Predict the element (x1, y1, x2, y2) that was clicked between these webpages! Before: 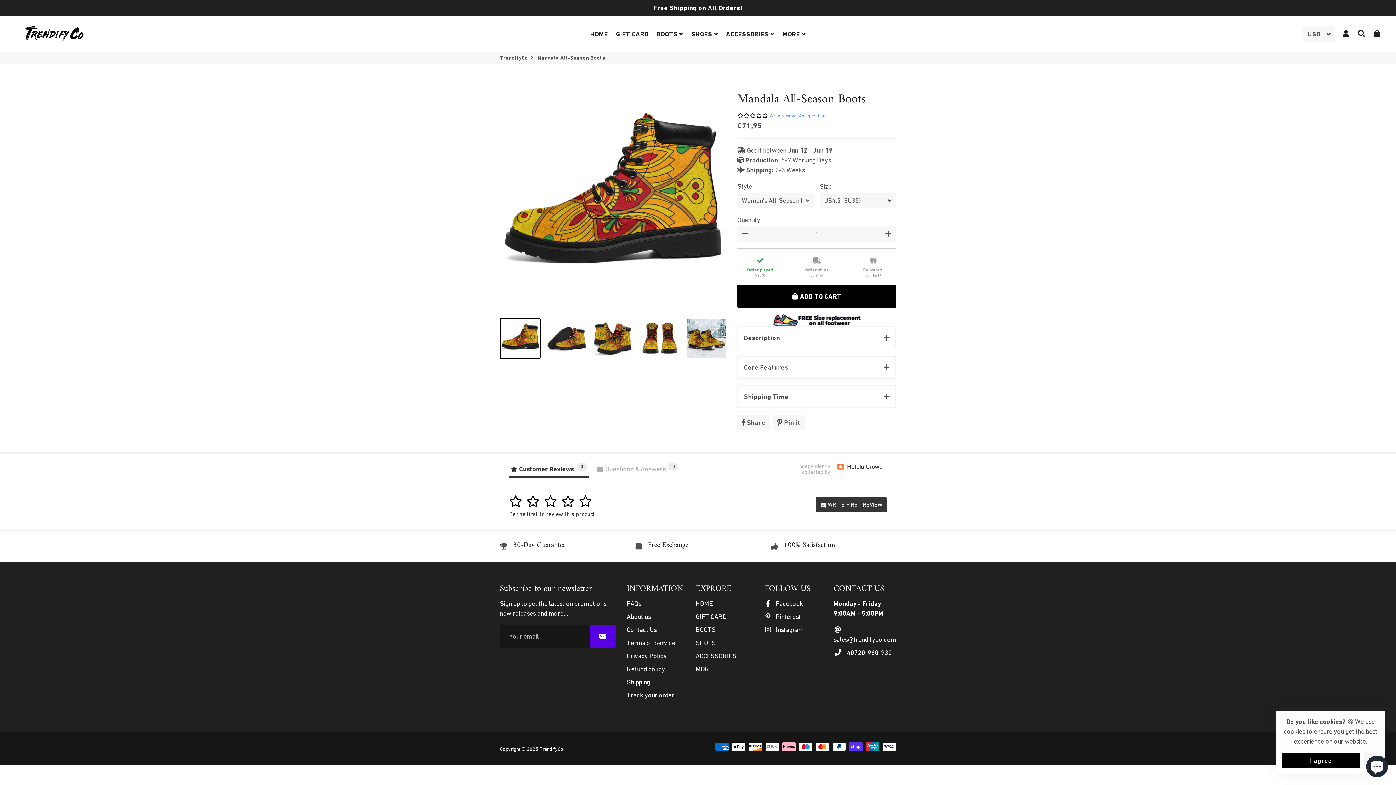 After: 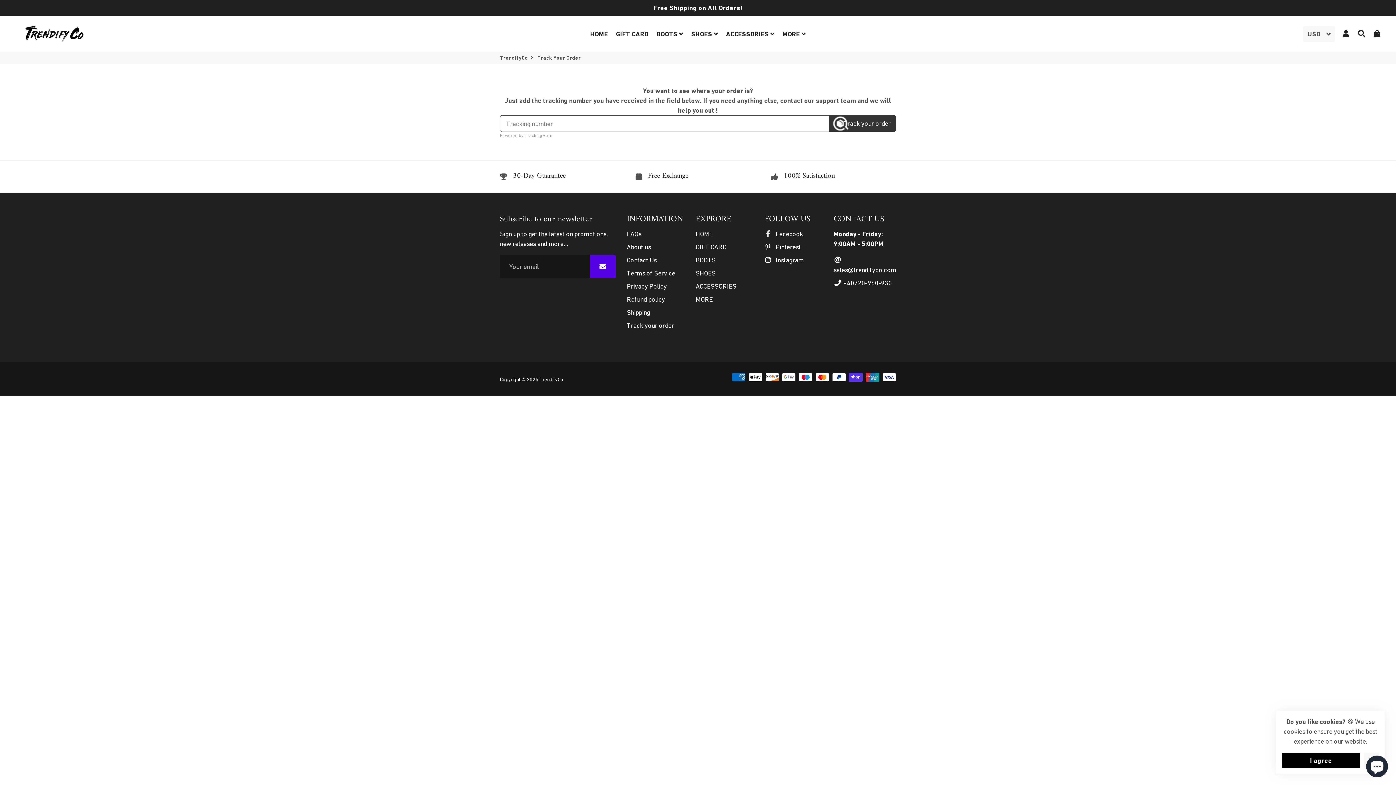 Action: label: Track your order bbox: (626, 690, 674, 700)